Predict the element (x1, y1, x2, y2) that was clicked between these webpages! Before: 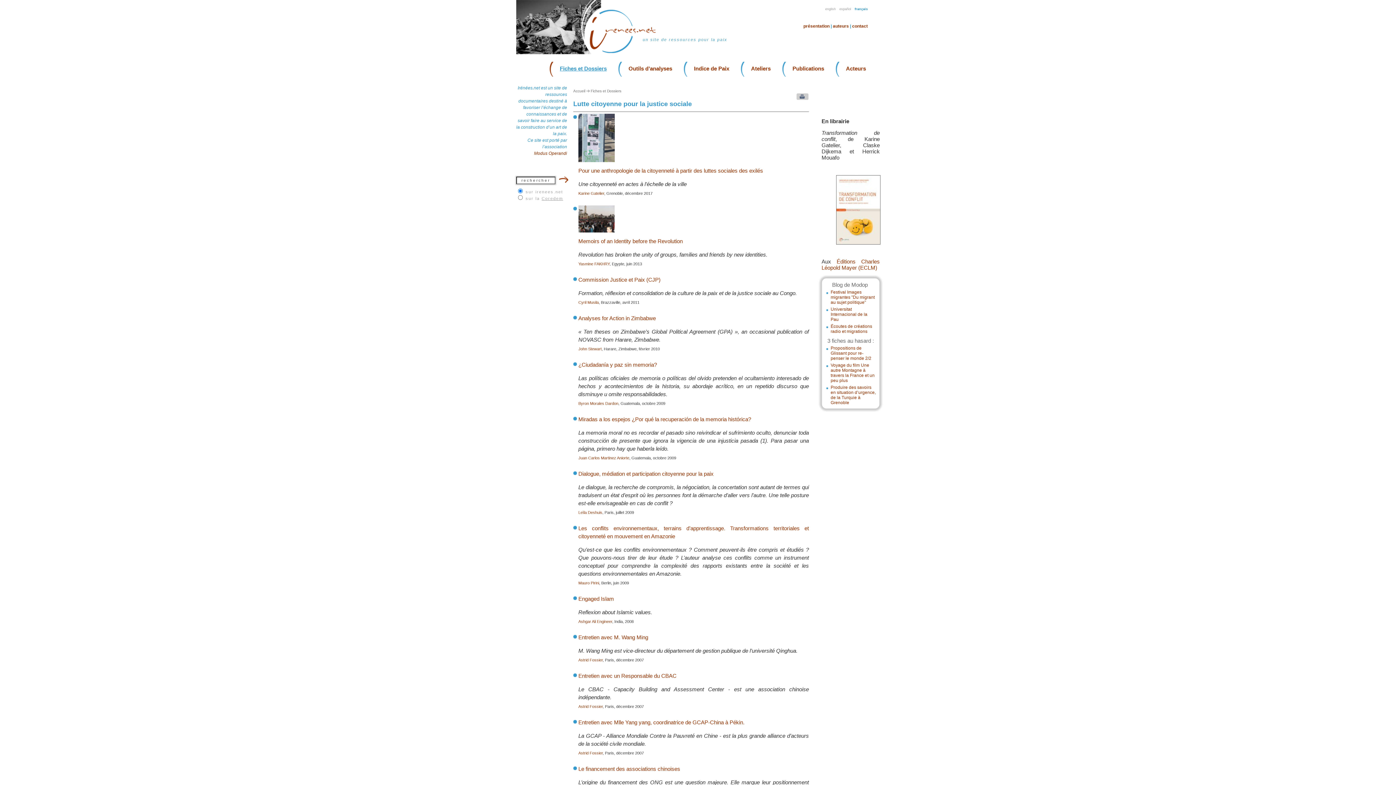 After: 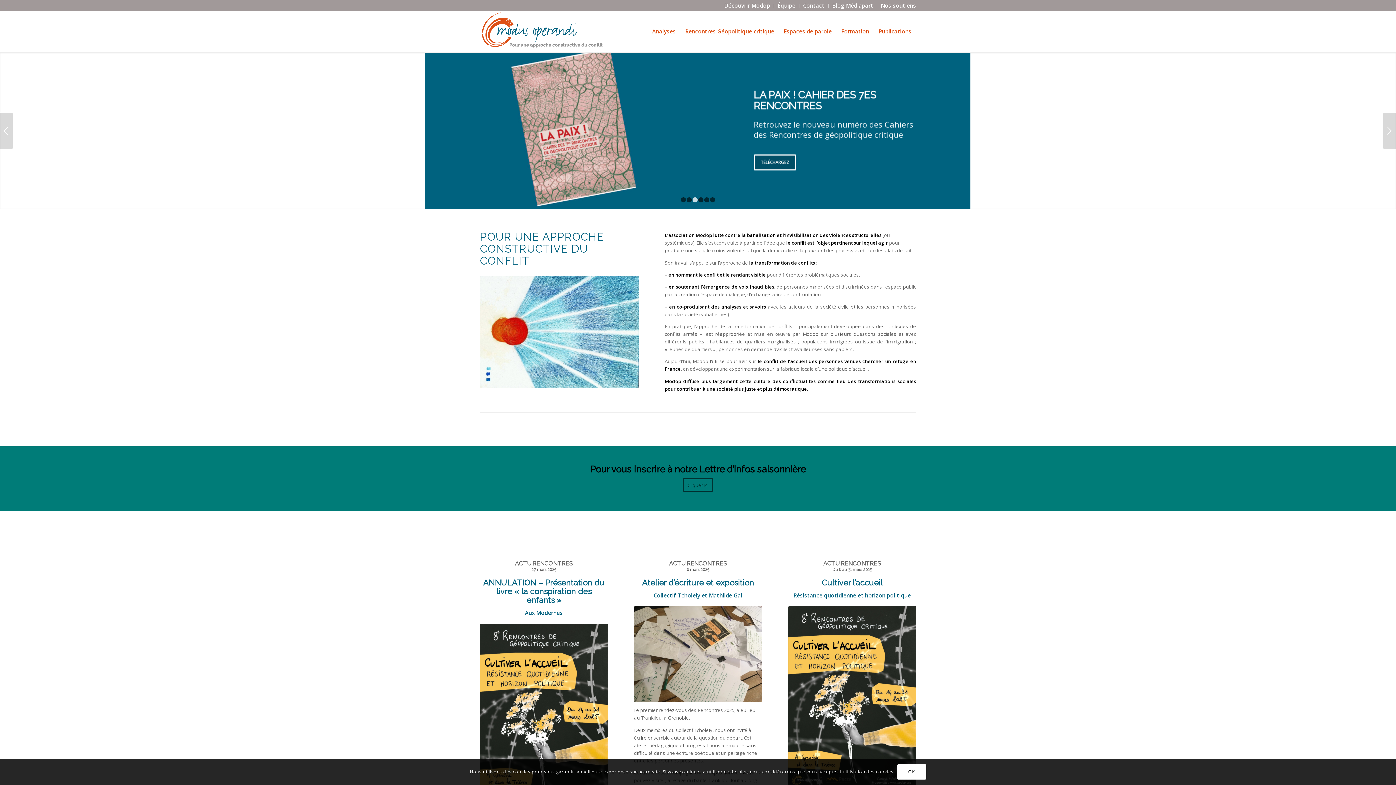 Action: label: Modus Operandi bbox: (534, 150, 567, 156)